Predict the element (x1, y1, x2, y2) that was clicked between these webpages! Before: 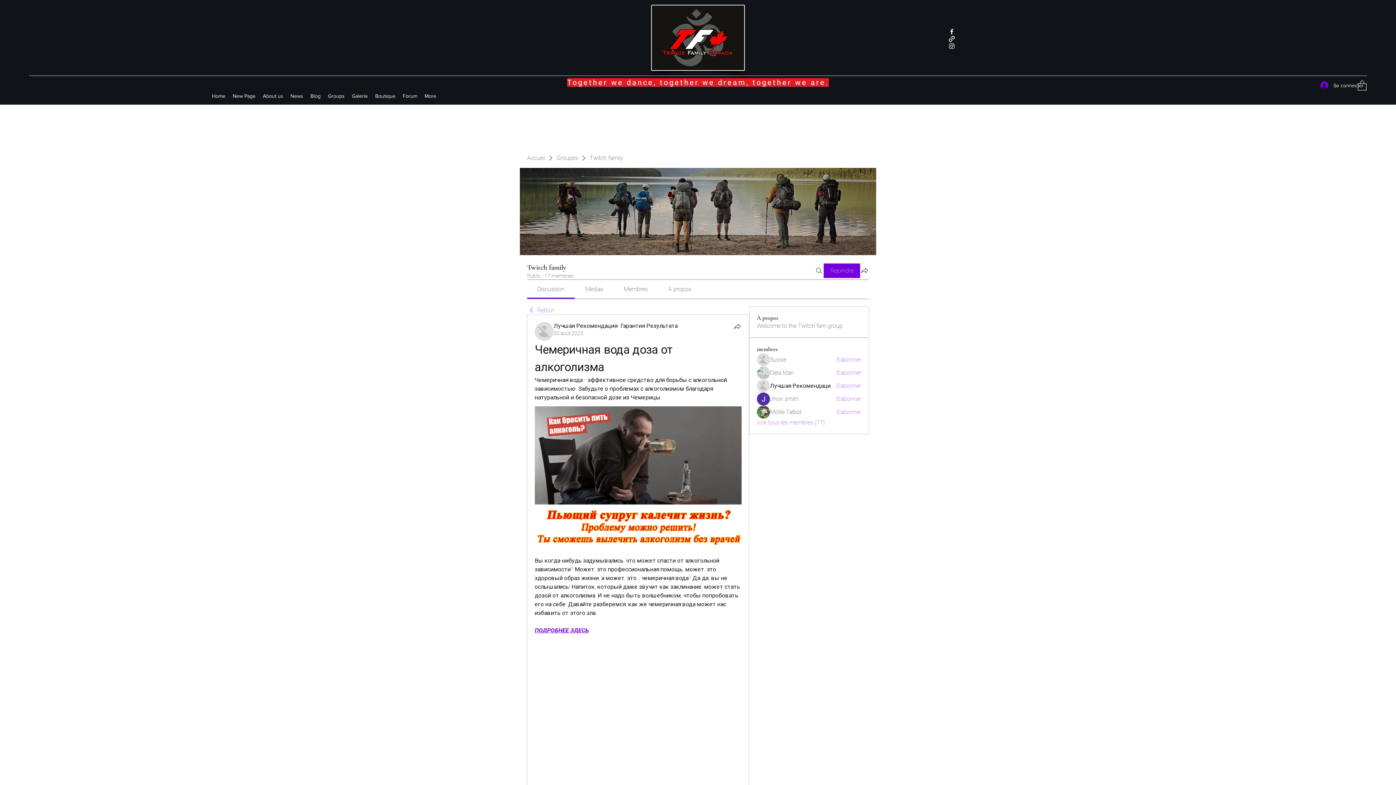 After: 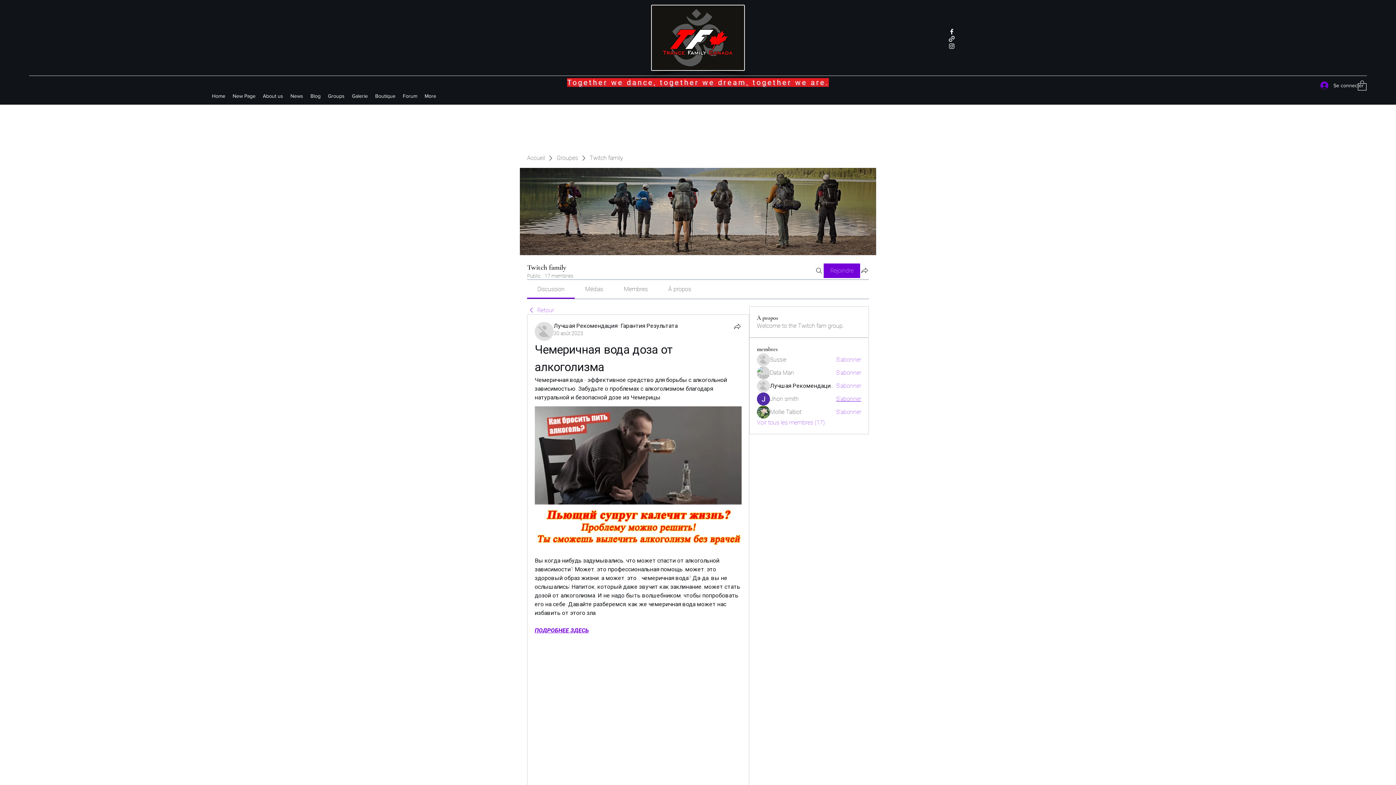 Action: label: S'abonner bbox: (836, 395, 861, 403)